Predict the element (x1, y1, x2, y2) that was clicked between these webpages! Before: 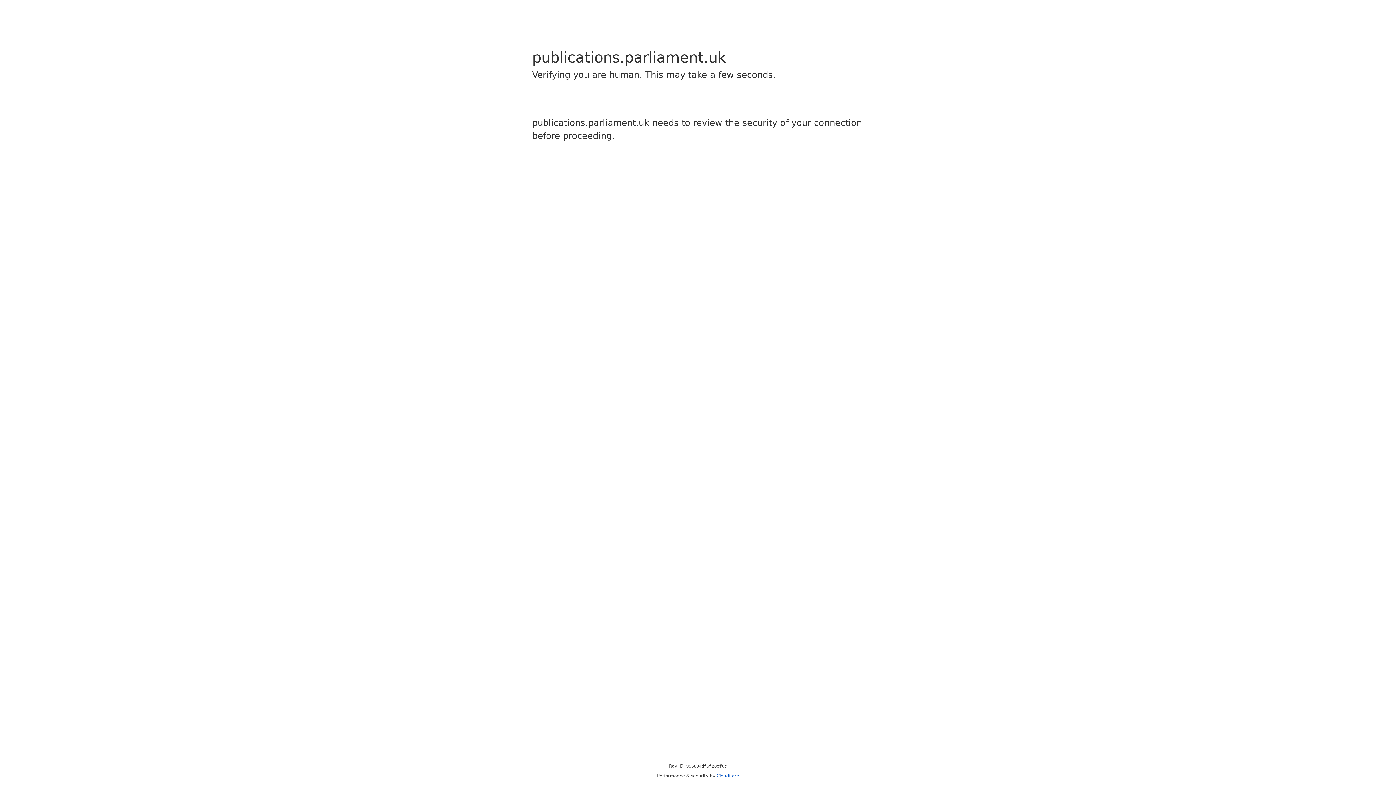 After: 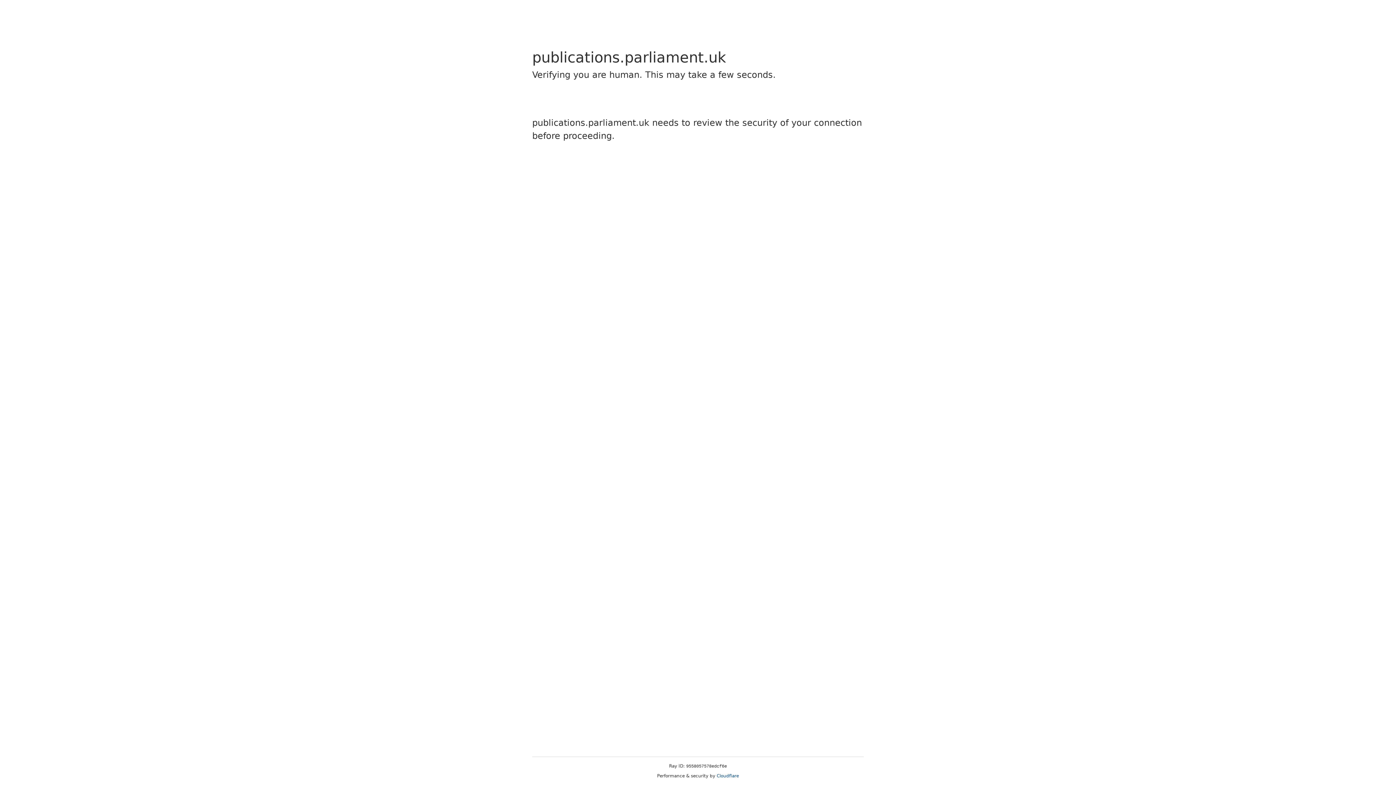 Action: label: Cloudflare bbox: (716, 773, 739, 778)